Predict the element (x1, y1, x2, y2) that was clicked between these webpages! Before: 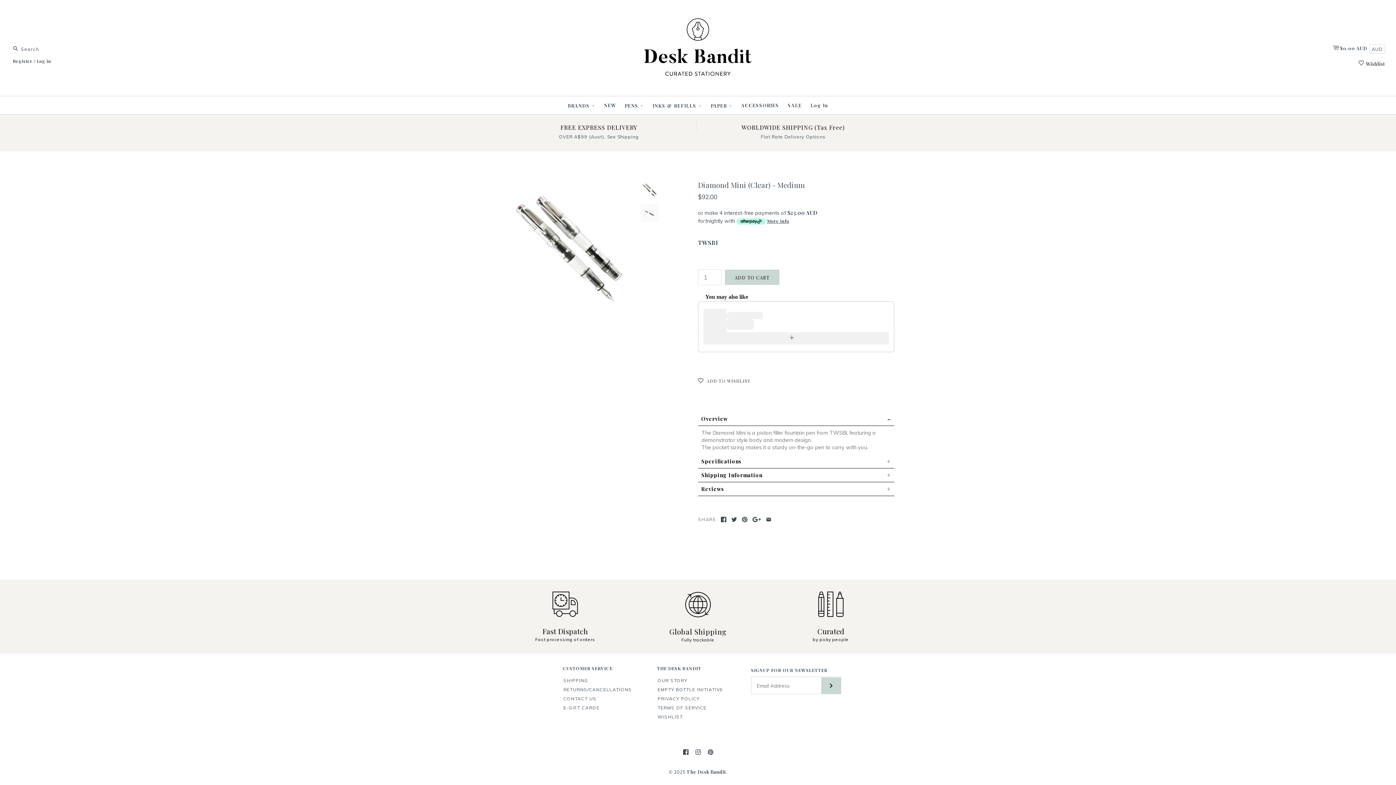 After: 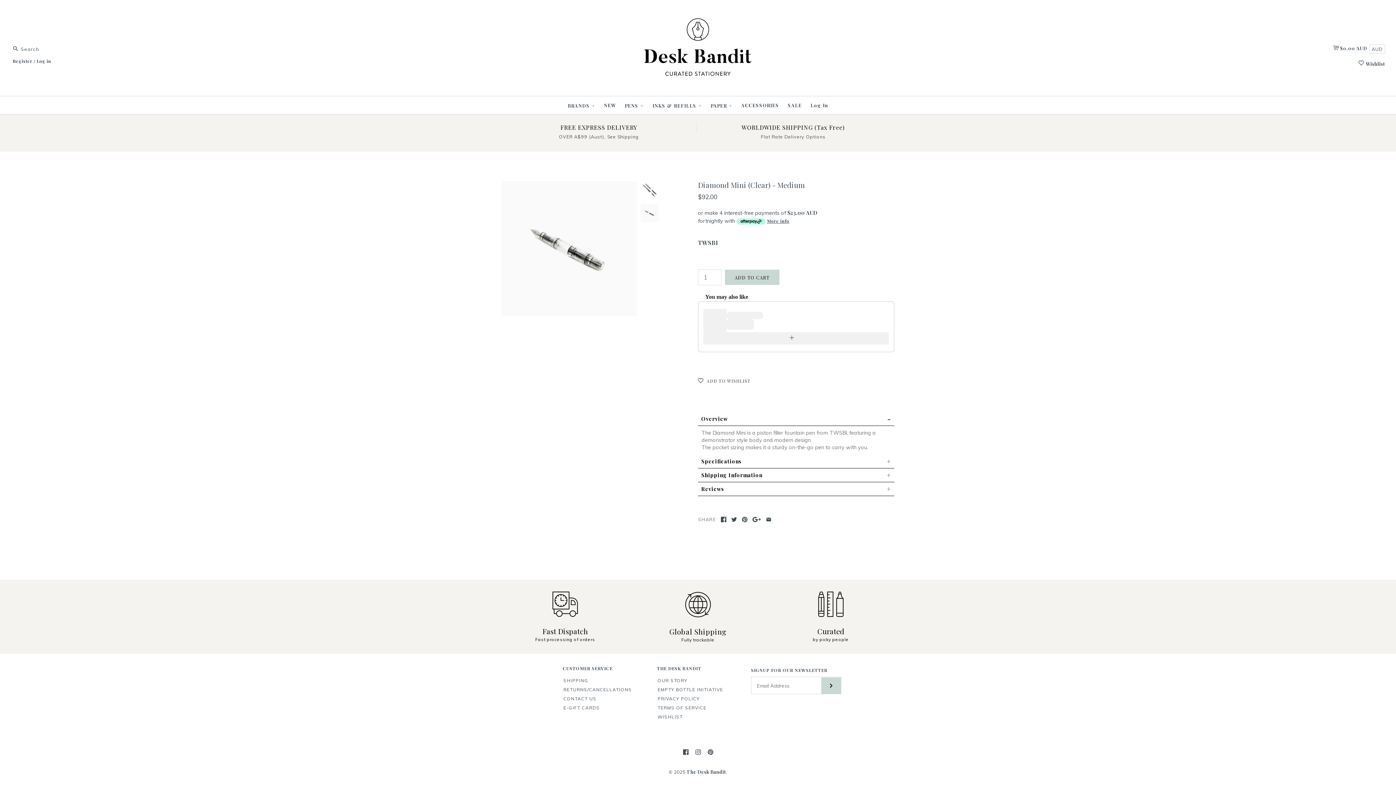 Action: bbox: (640, 203, 658, 222)